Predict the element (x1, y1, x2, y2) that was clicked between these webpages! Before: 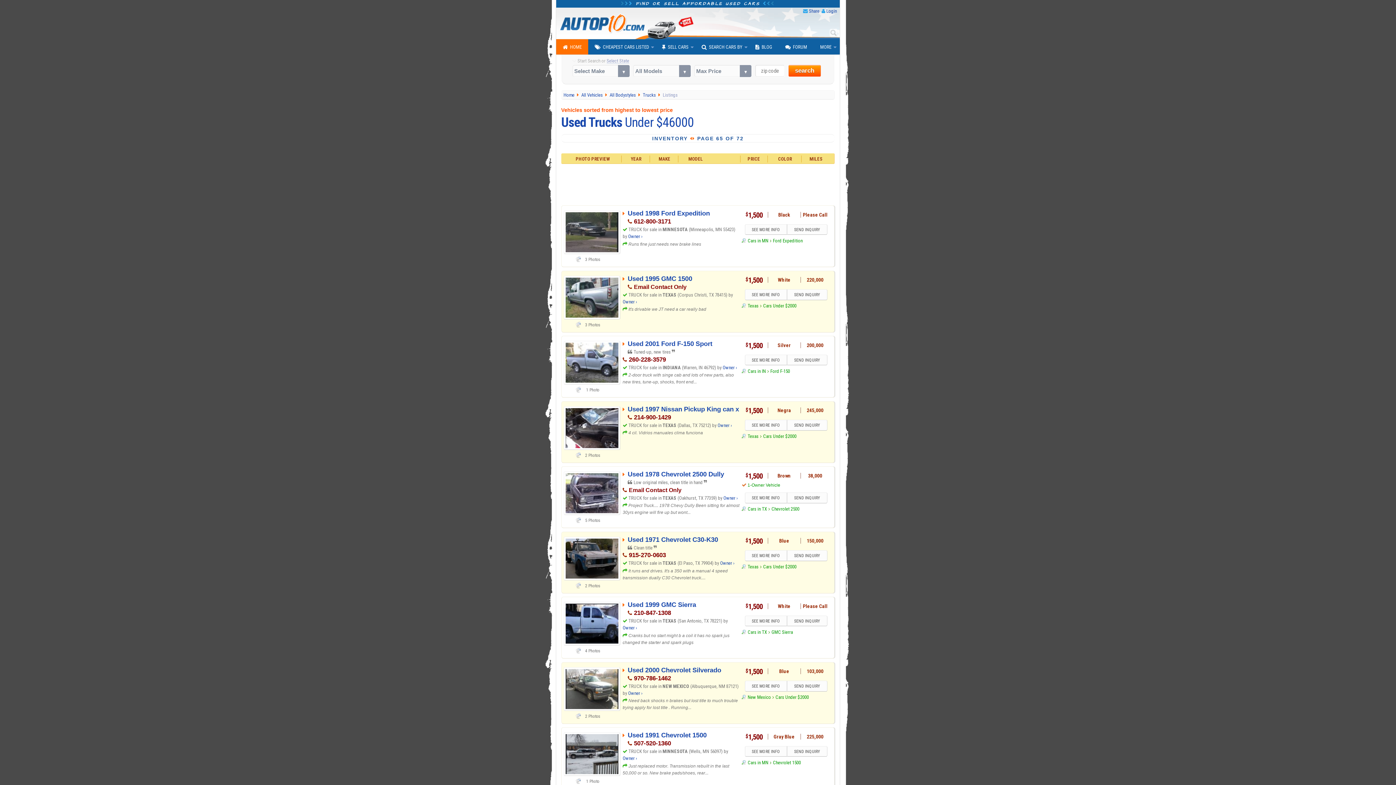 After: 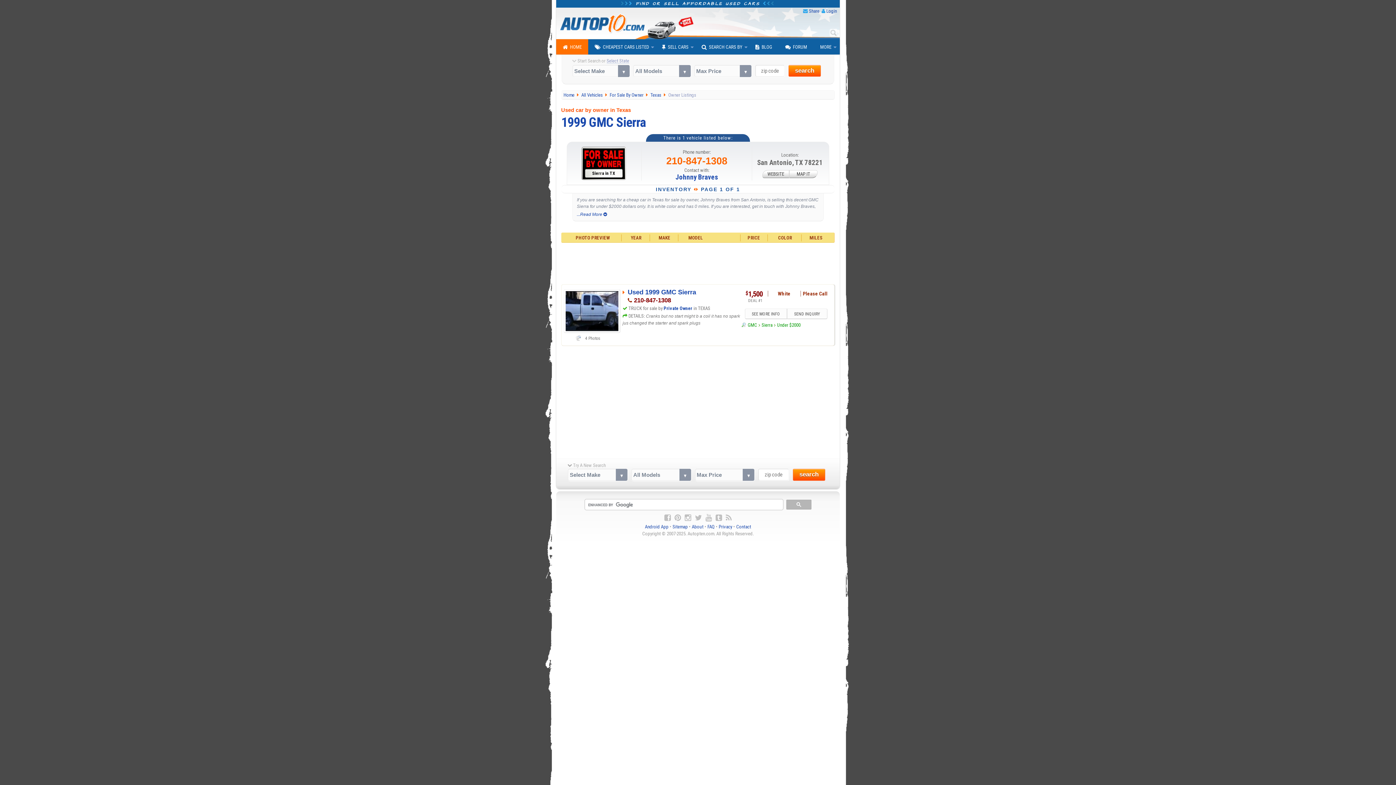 Action: label: Owner › bbox: (622, 625, 637, 630)